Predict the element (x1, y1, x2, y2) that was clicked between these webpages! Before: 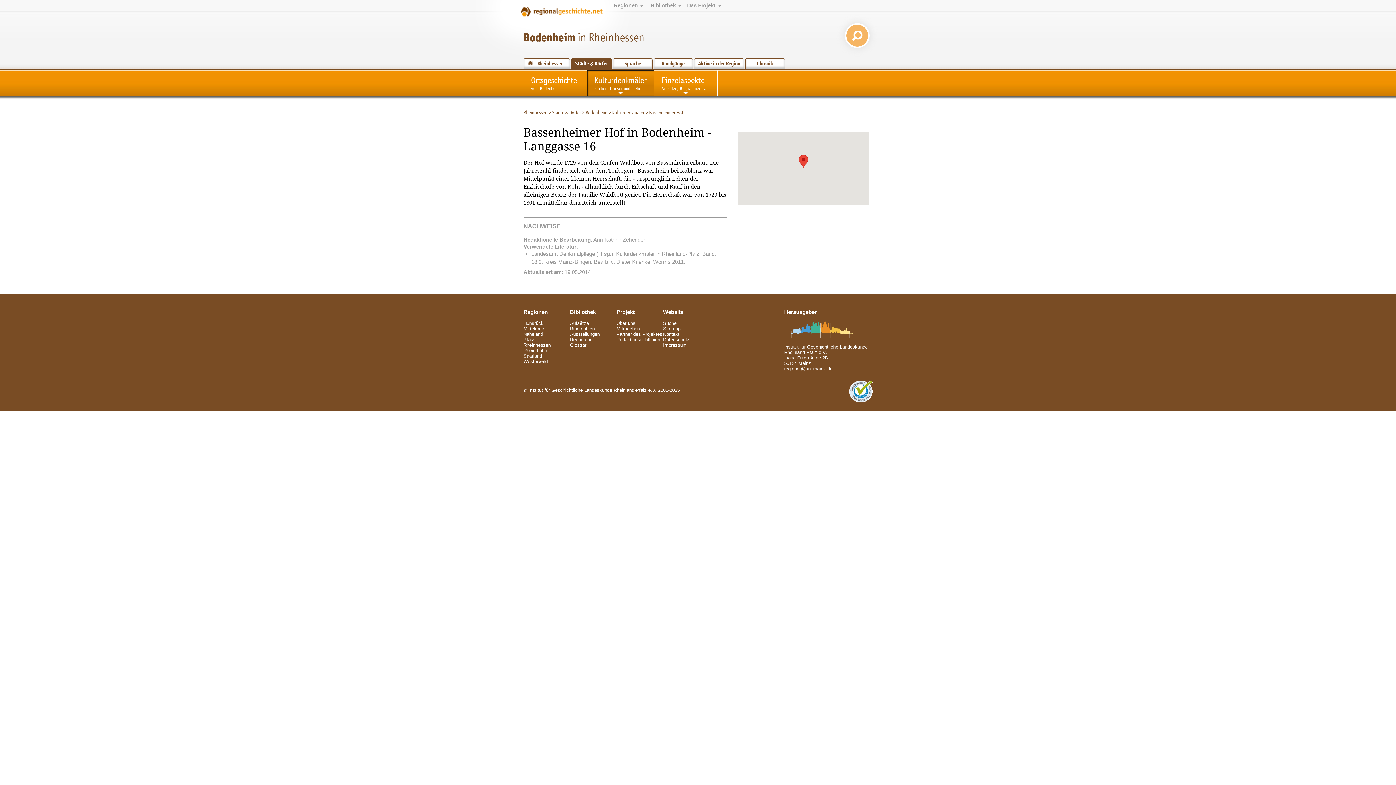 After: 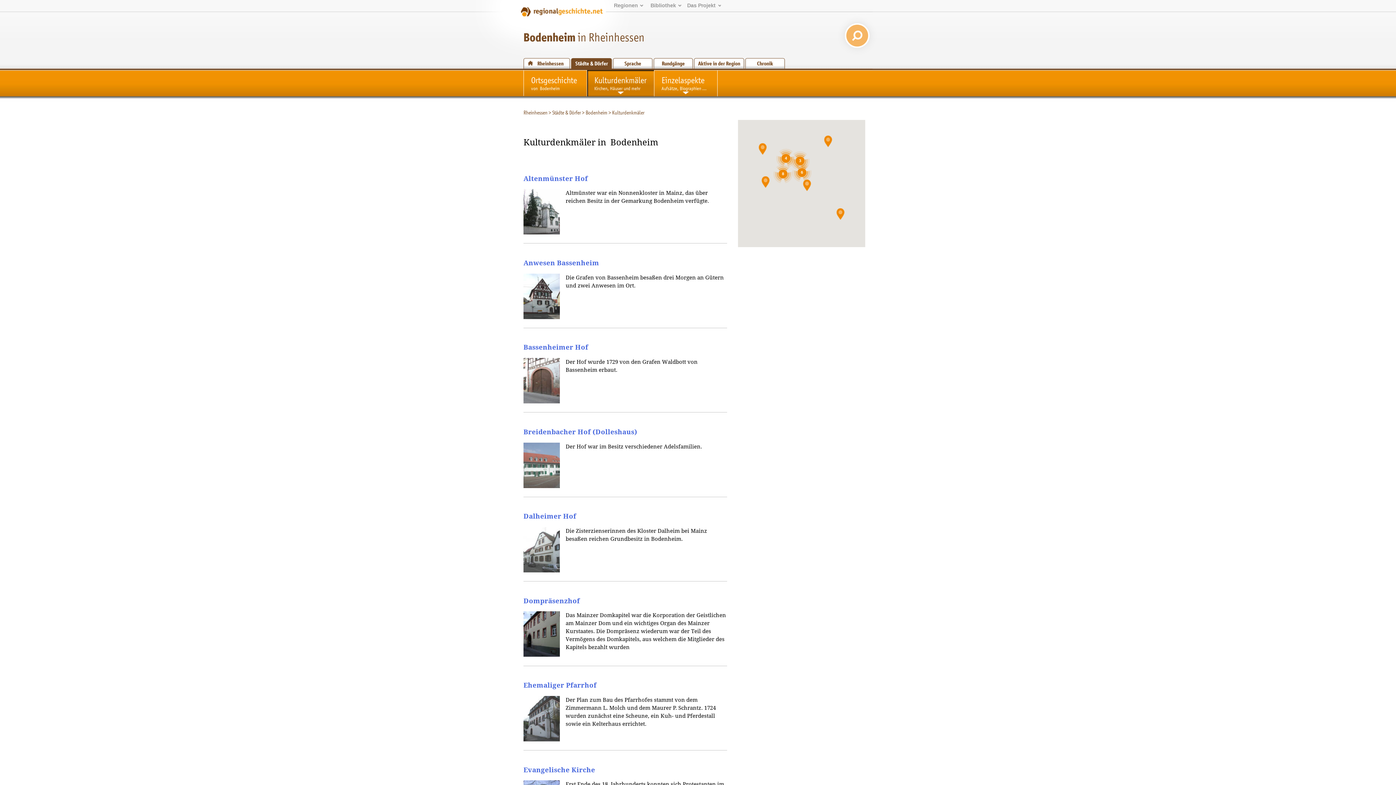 Action: label: Kulturdenkmäler
Kirchen, Häuser und mehr bbox: (587, 70, 654, 96)